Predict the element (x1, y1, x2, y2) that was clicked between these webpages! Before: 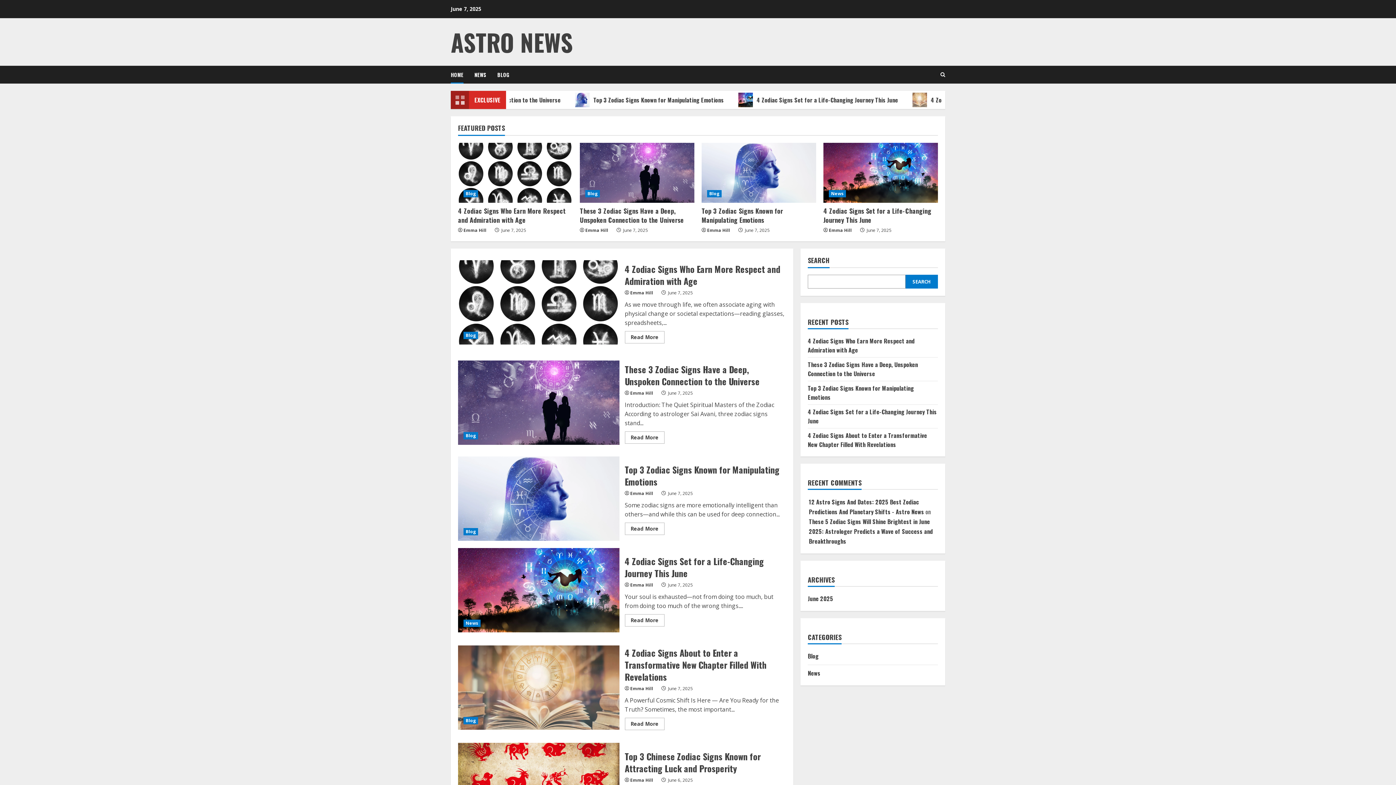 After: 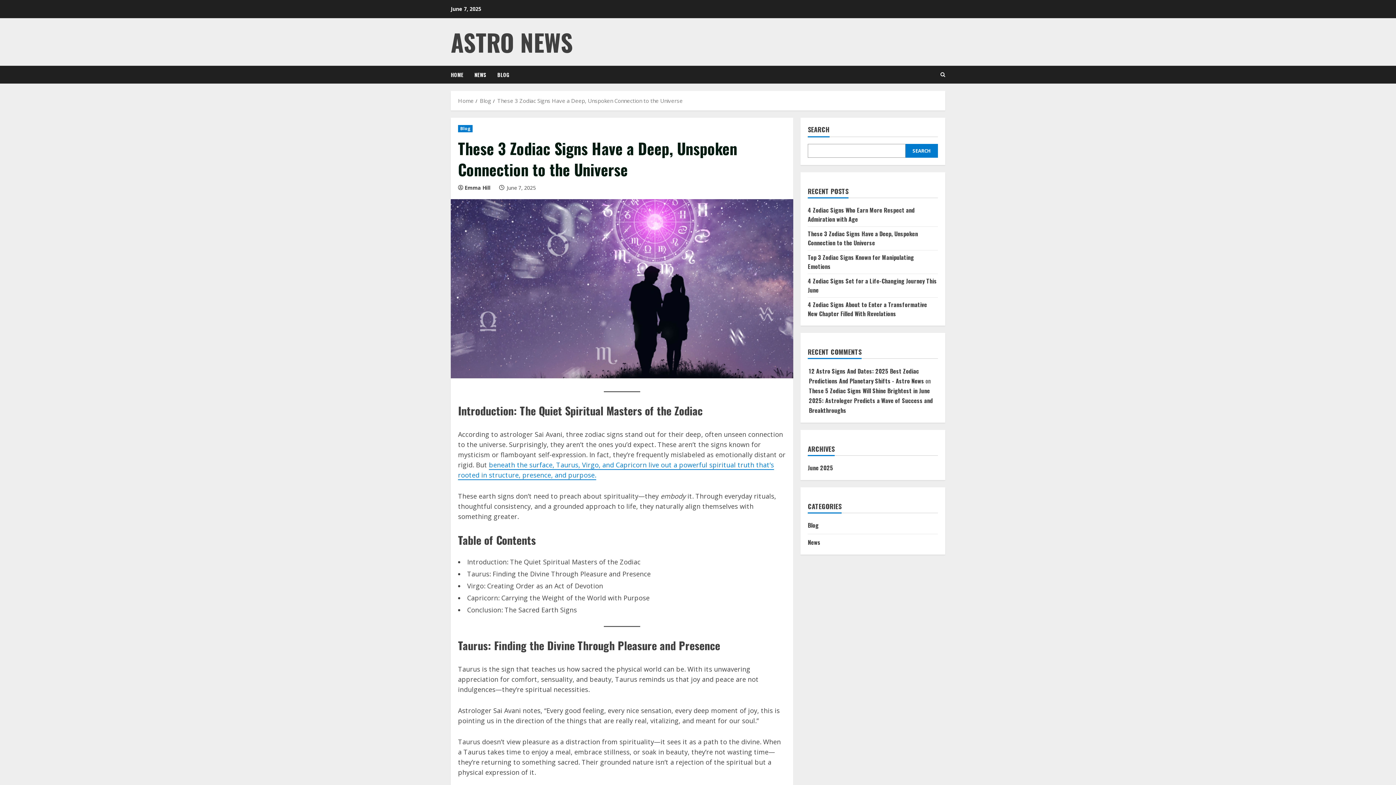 Action: bbox: (580, 142, 694, 202) label: These 3 Zodiac Signs Have a Deep, Unspoken Connection to the Universe